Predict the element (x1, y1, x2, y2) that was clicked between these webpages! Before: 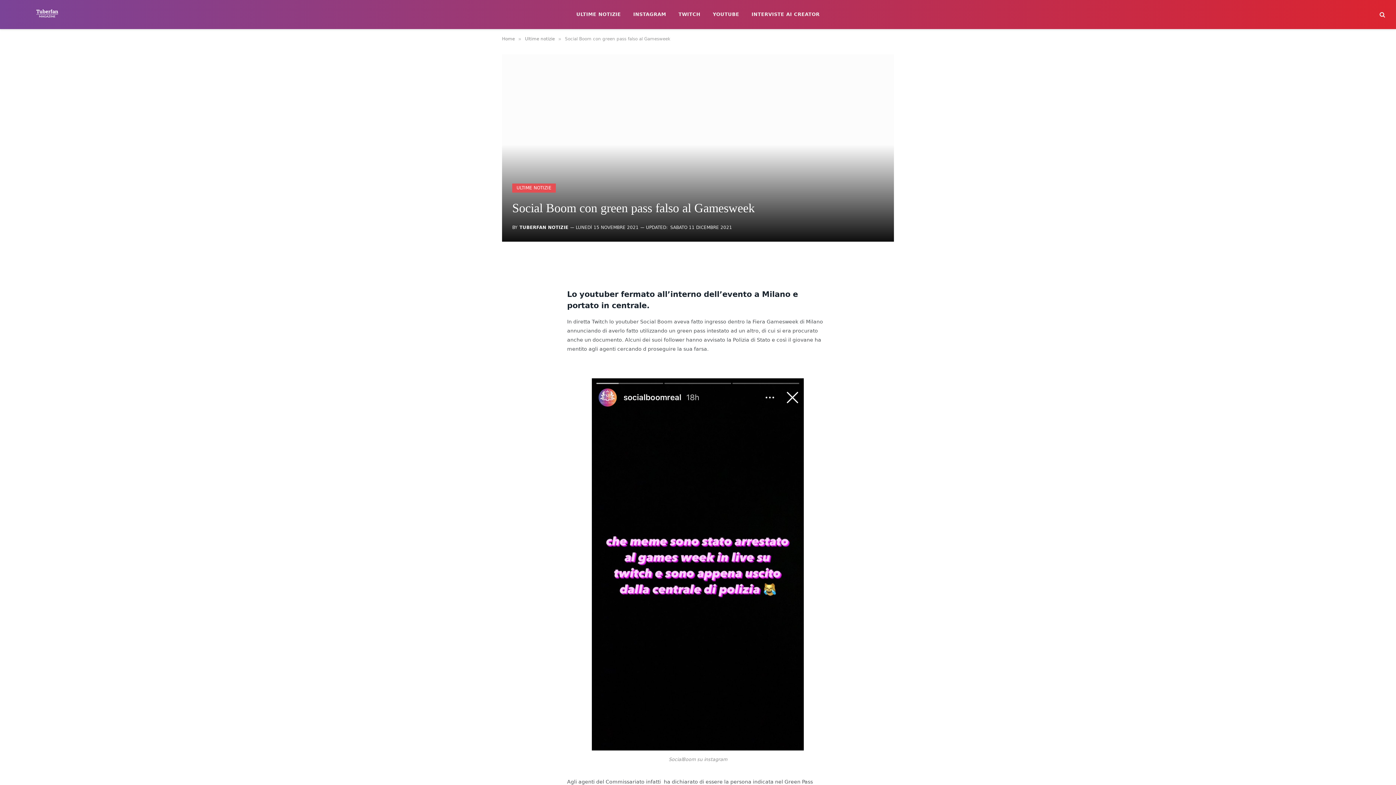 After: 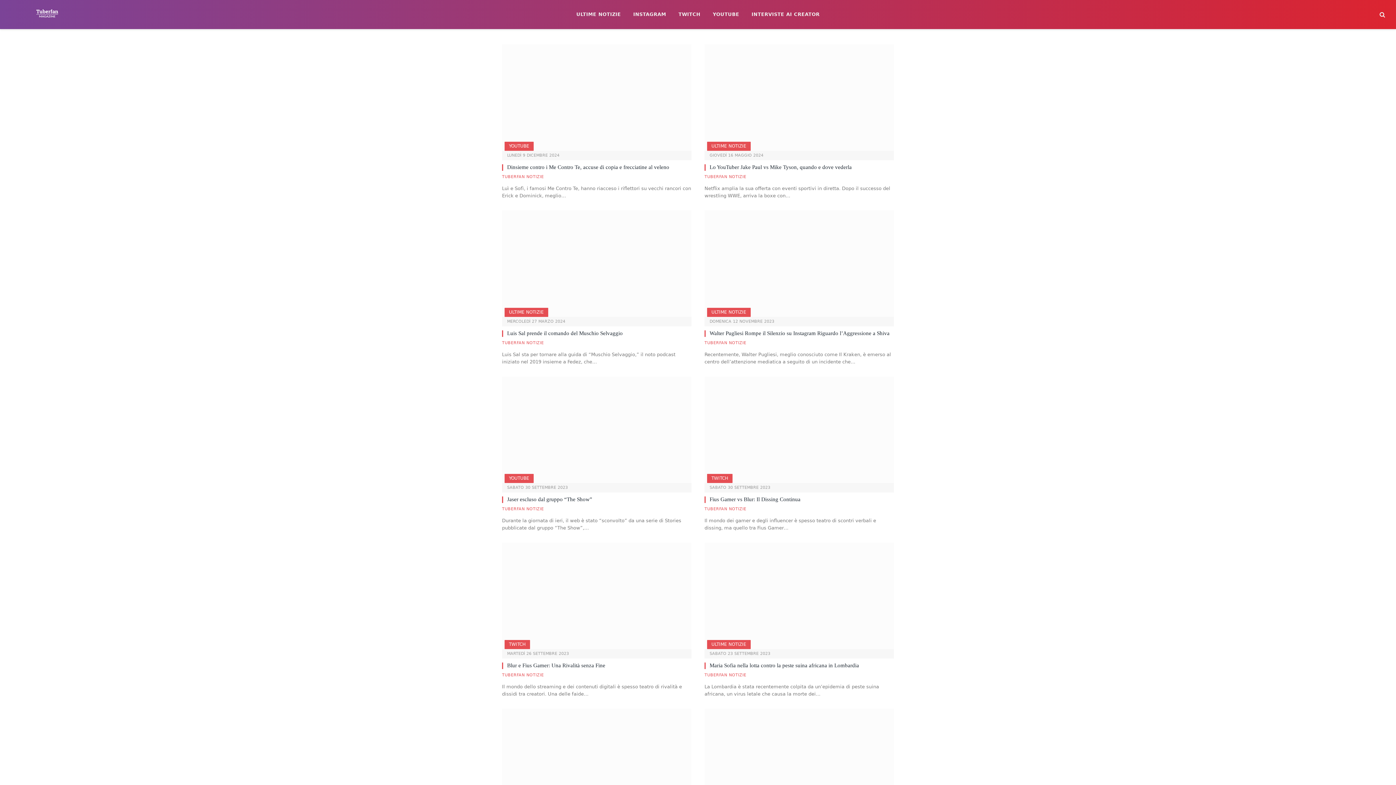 Action: label: Home bbox: (502, 36, 514, 41)